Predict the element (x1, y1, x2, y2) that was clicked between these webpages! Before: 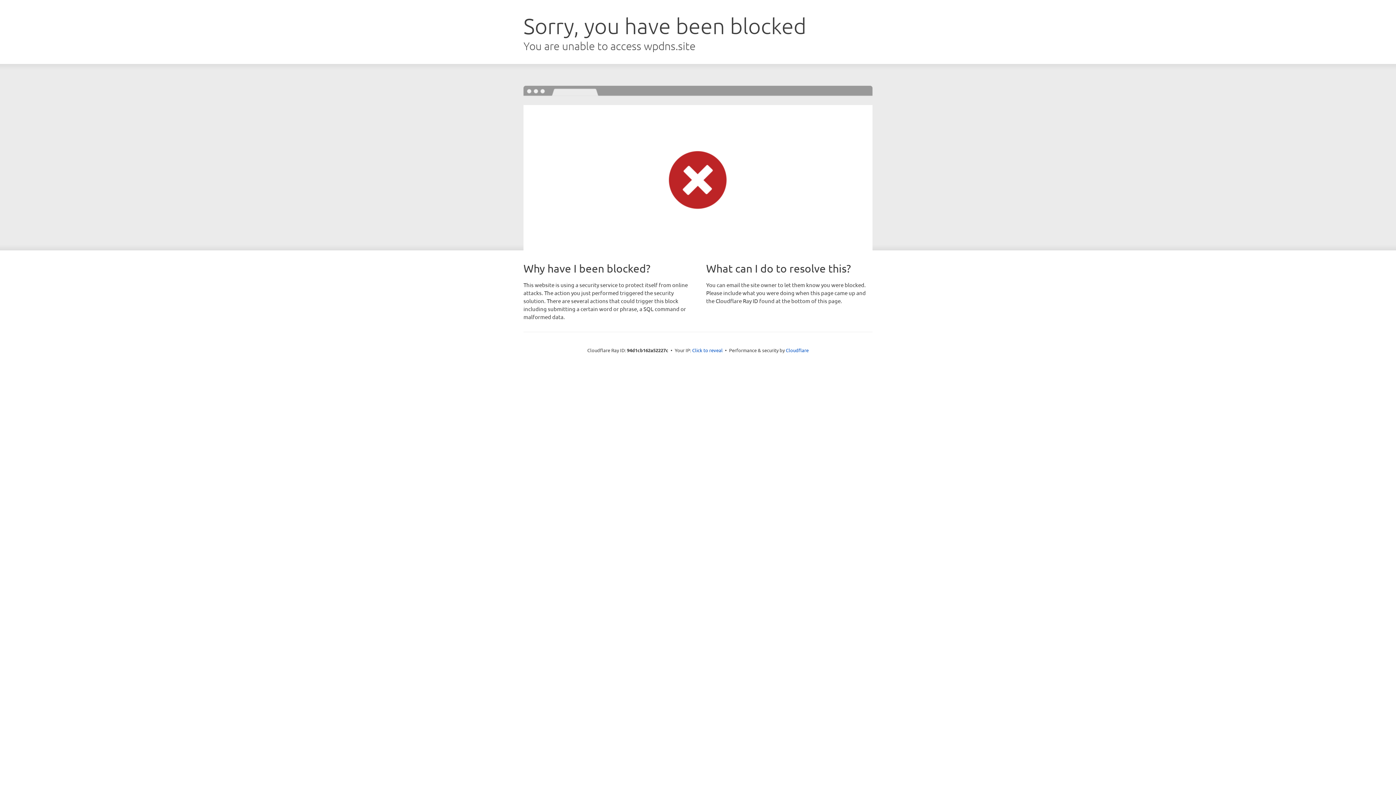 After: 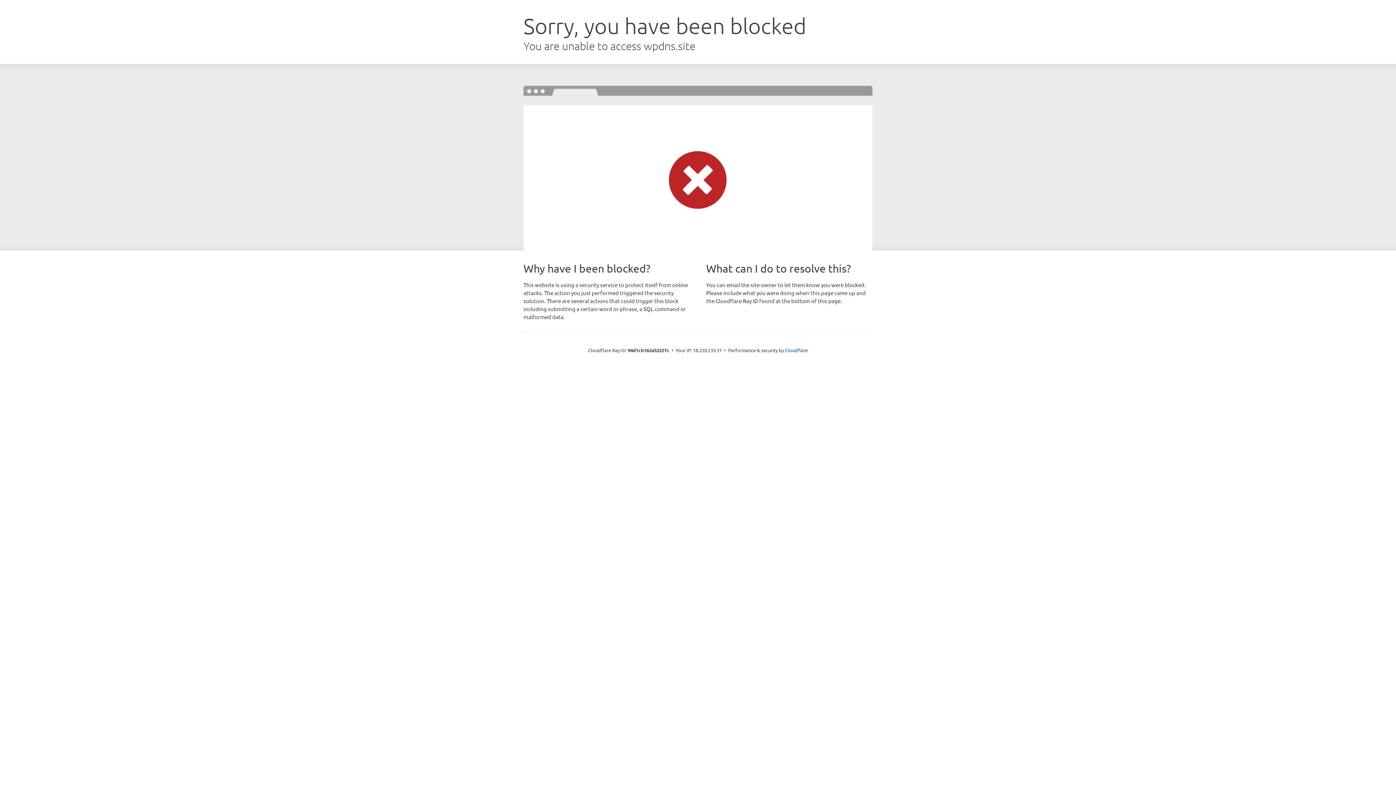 Action: bbox: (692, 346, 722, 353) label: Click to reveal